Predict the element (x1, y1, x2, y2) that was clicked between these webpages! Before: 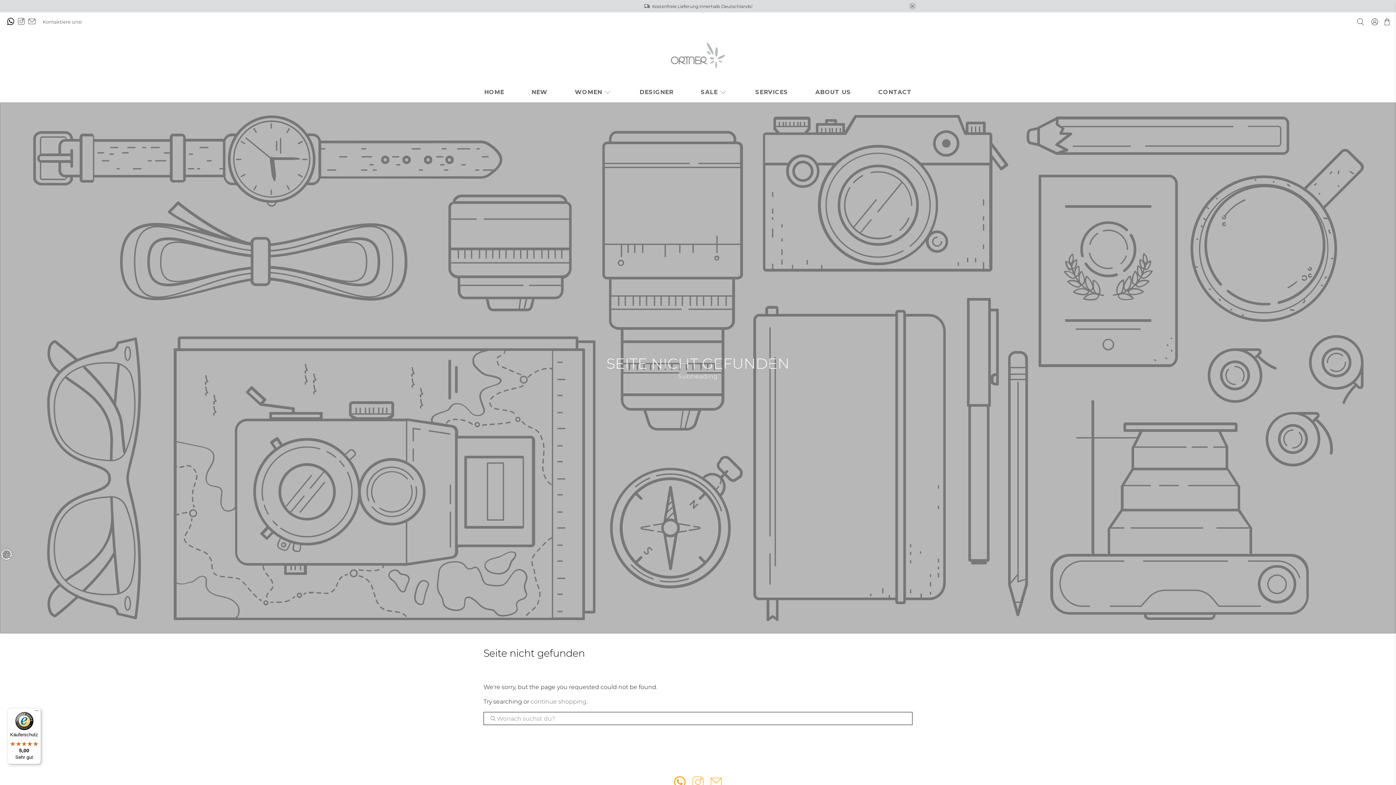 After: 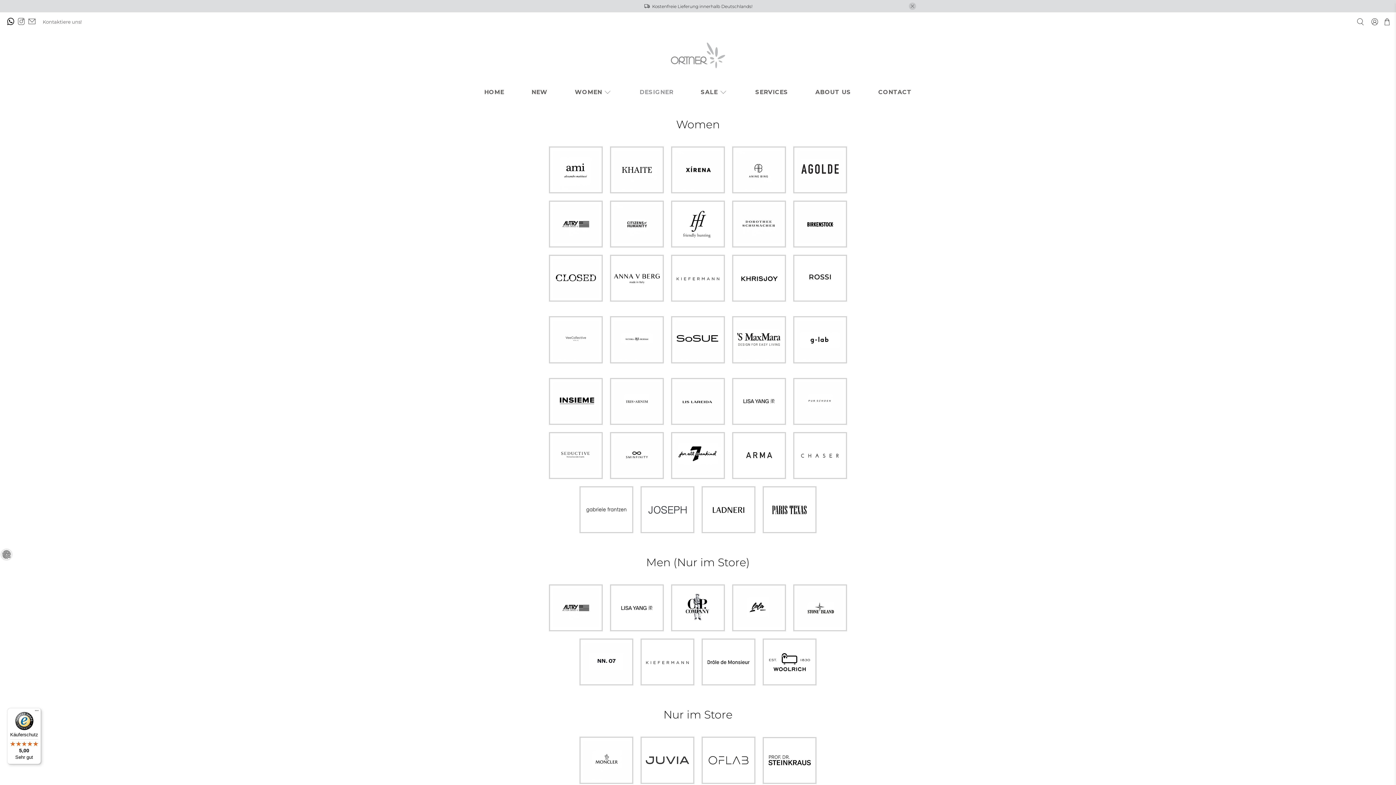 Action: label: DESIGNER bbox: (635, 82, 677, 102)